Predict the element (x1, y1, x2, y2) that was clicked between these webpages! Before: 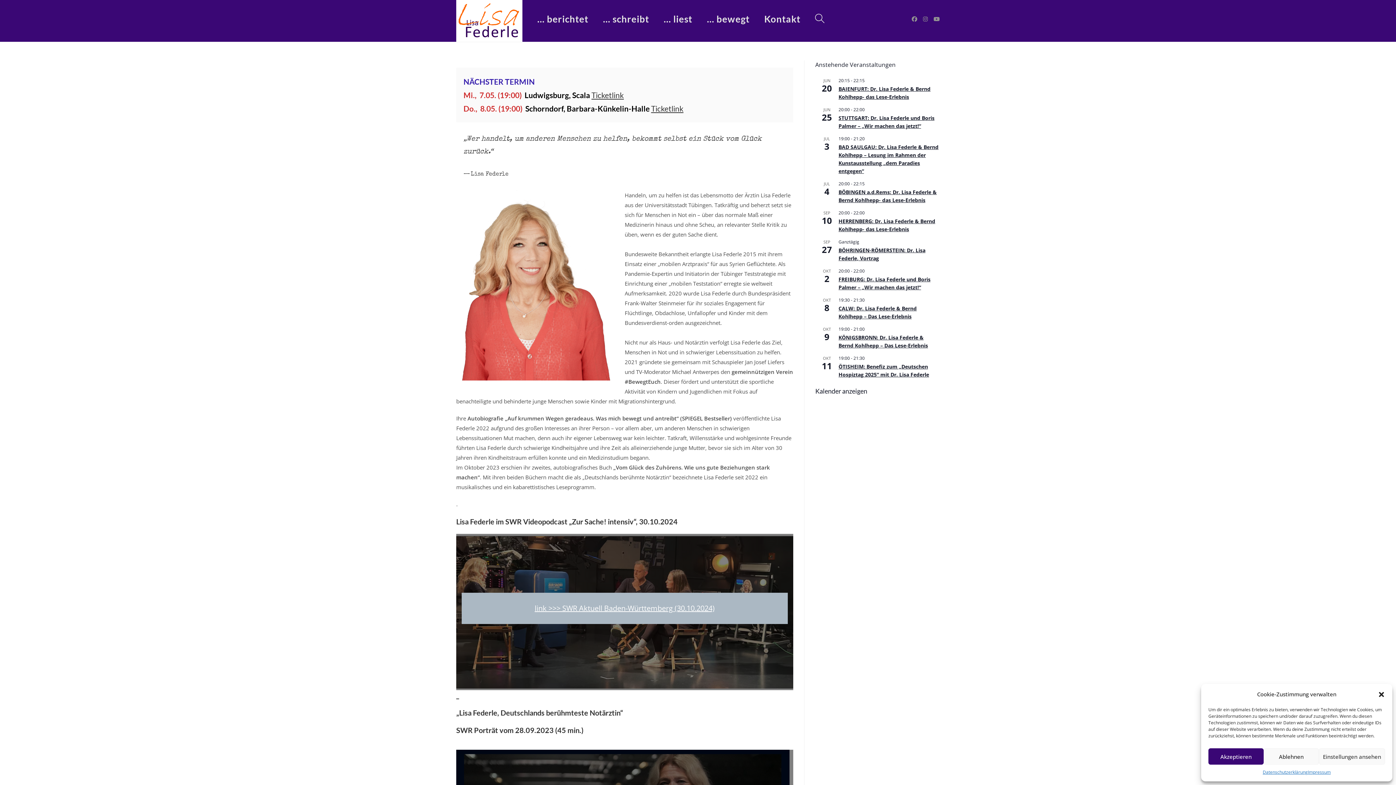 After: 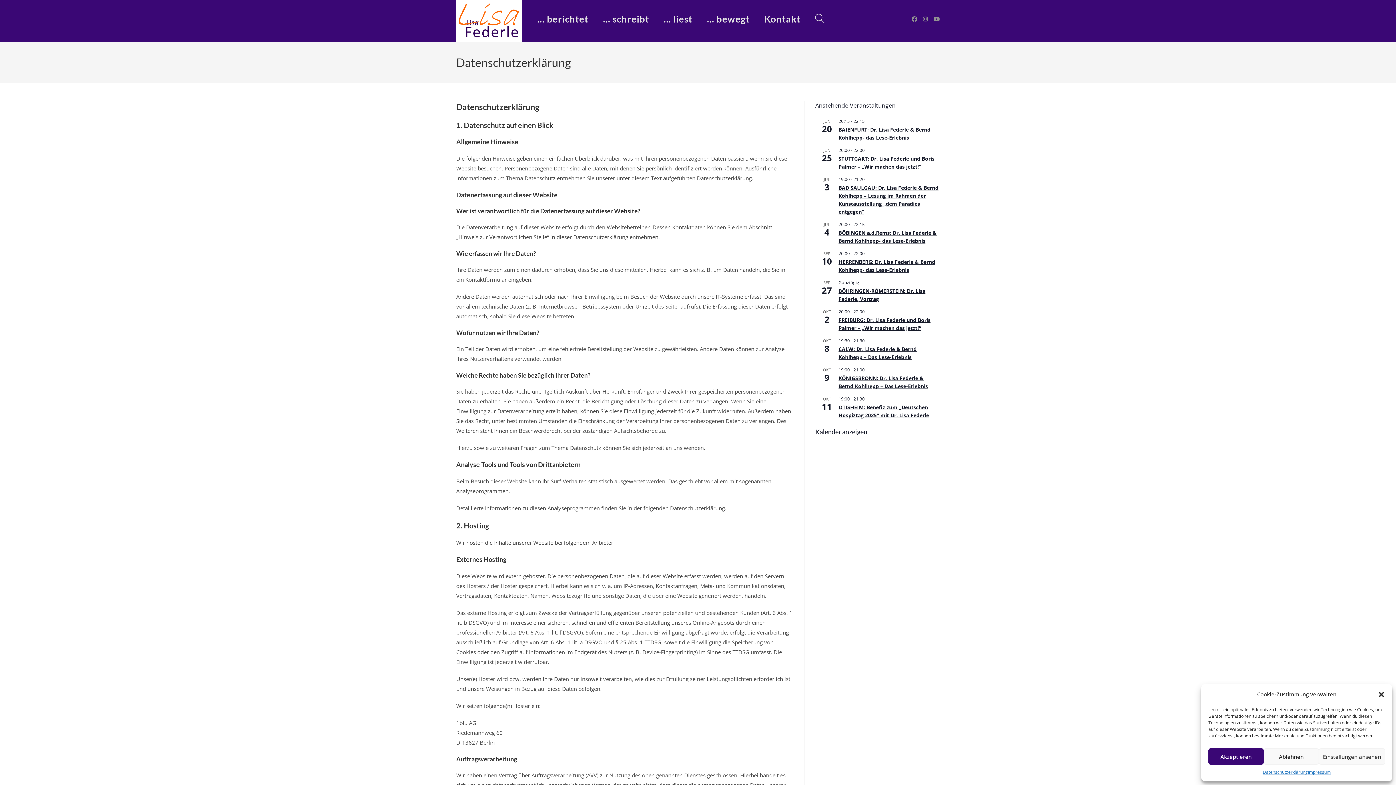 Action: label: Datenschutzerklärung bbox: (1263, 768, 1308, 776)